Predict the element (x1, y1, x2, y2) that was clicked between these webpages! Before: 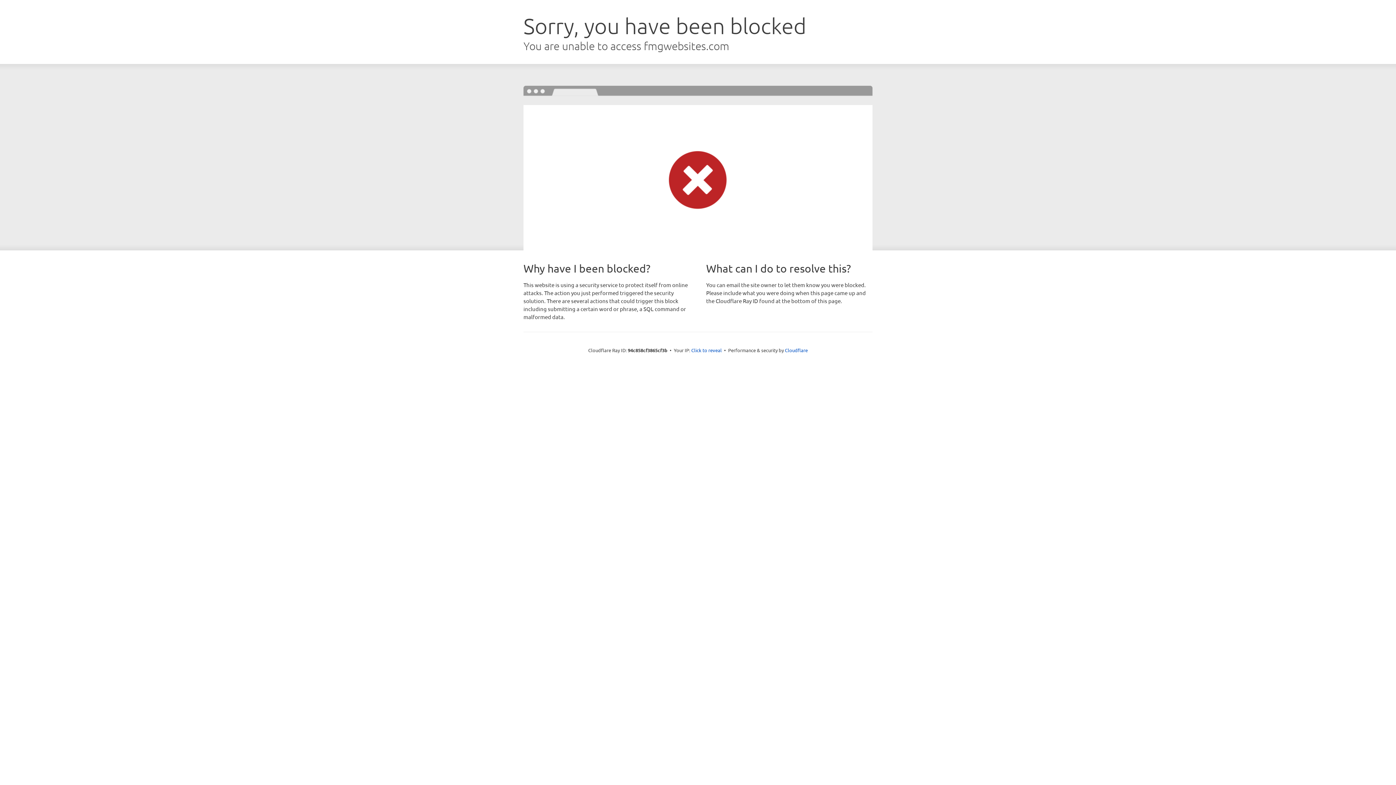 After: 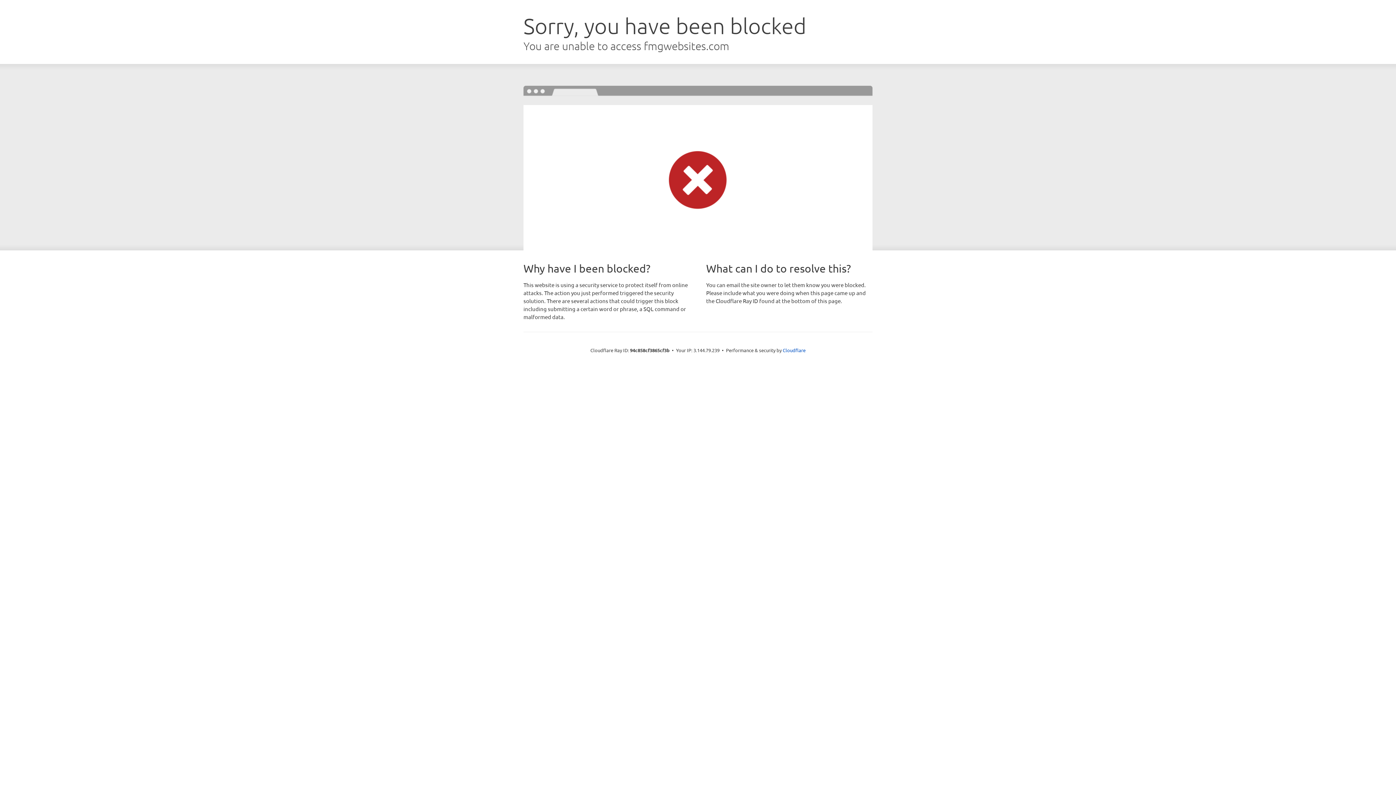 Action: label: Click to reveal bbox: (691, 346, 722, 353)